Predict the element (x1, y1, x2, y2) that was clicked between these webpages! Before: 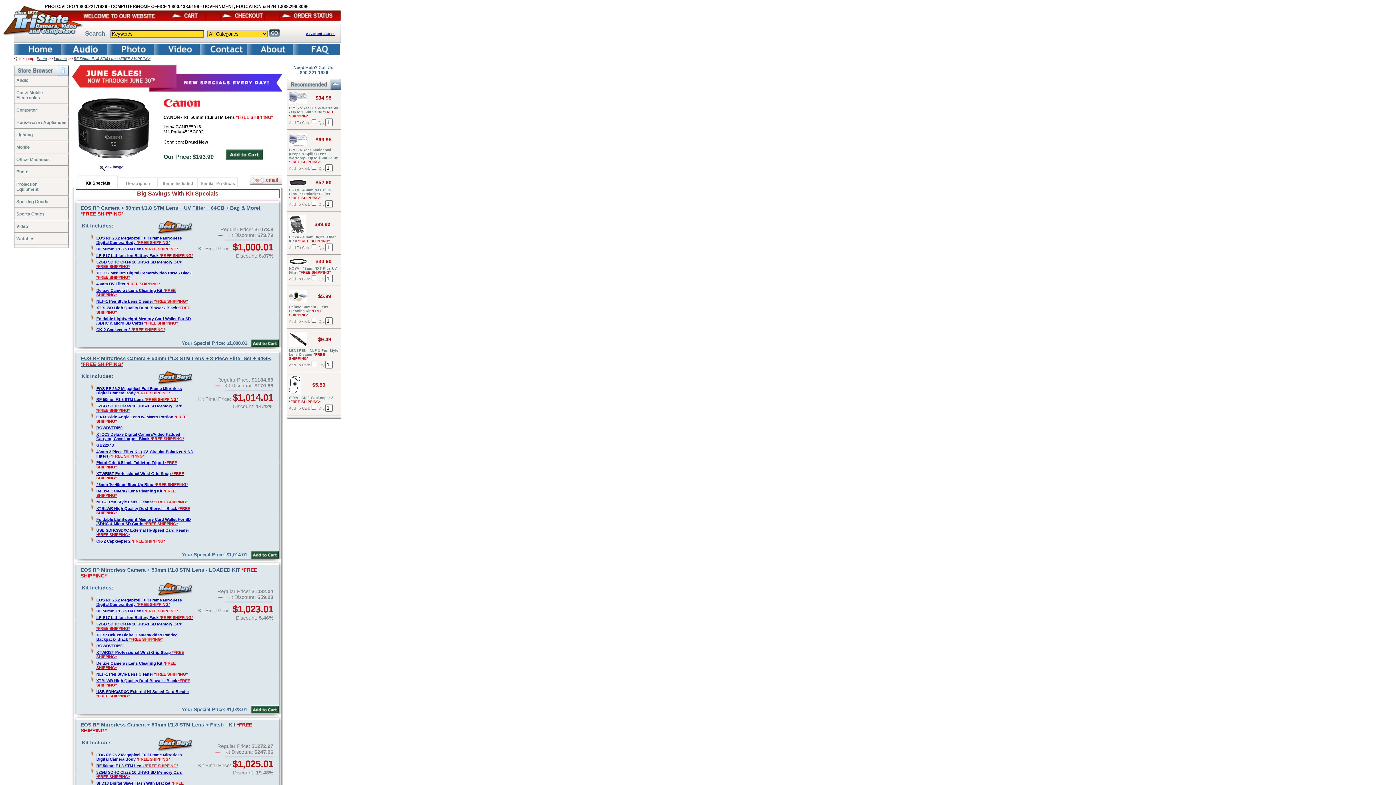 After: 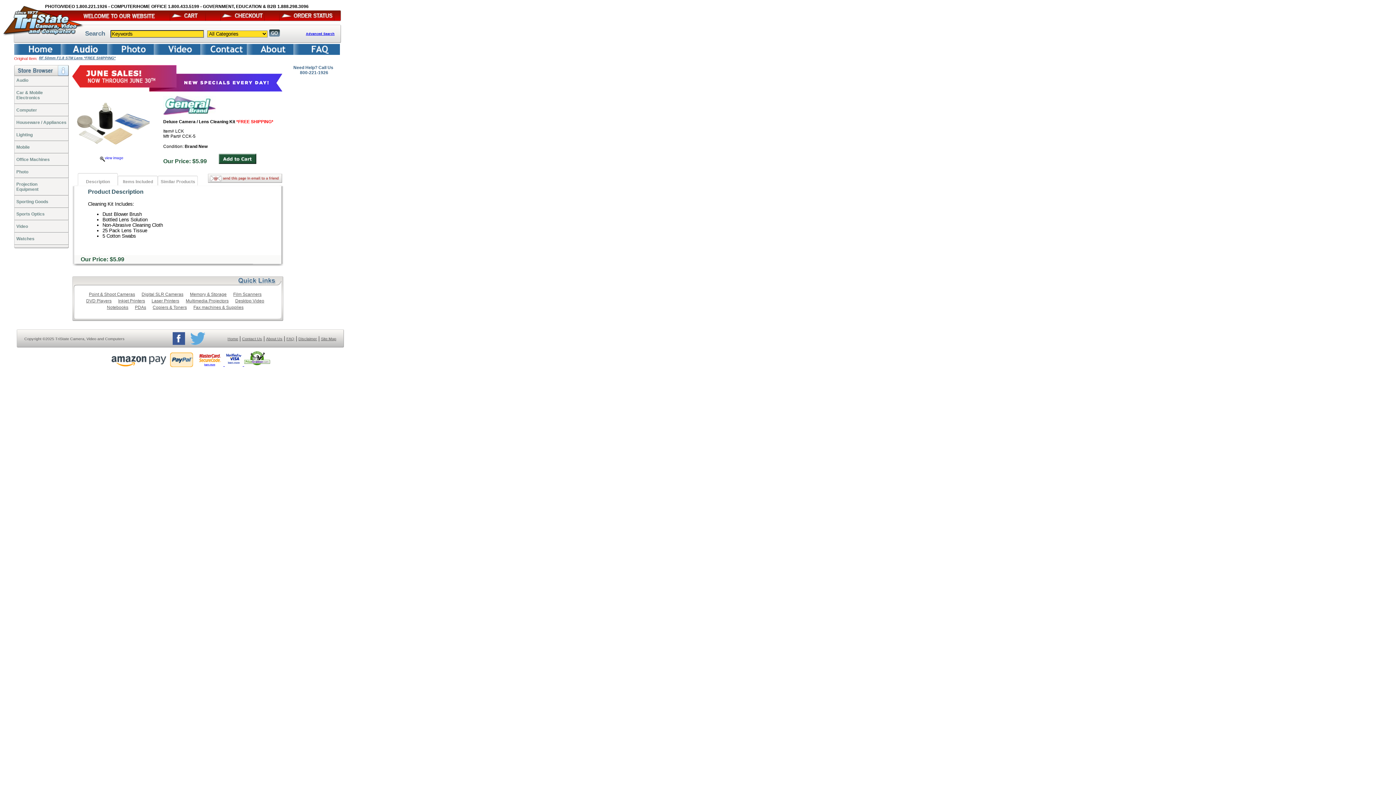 Action: bbox: (289, 298, 307, 304)